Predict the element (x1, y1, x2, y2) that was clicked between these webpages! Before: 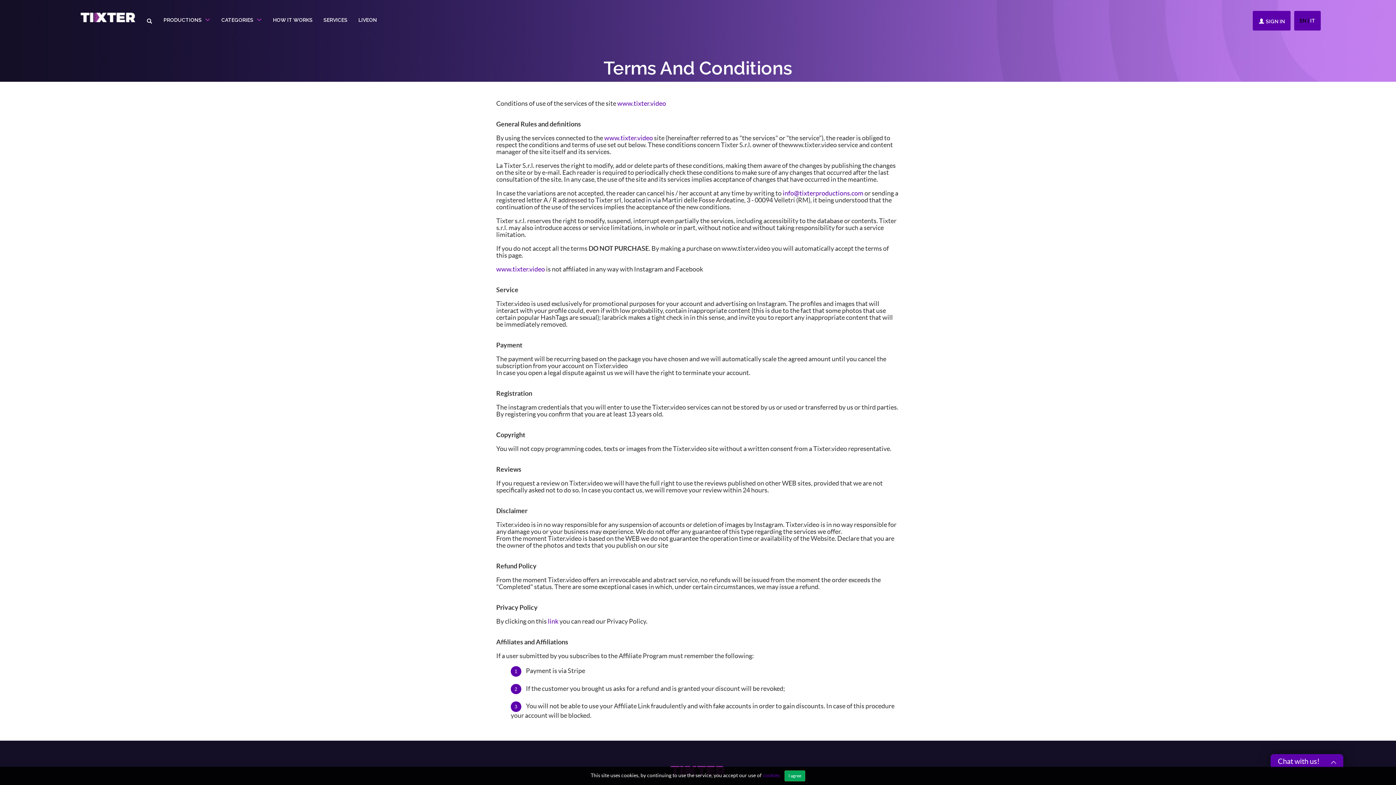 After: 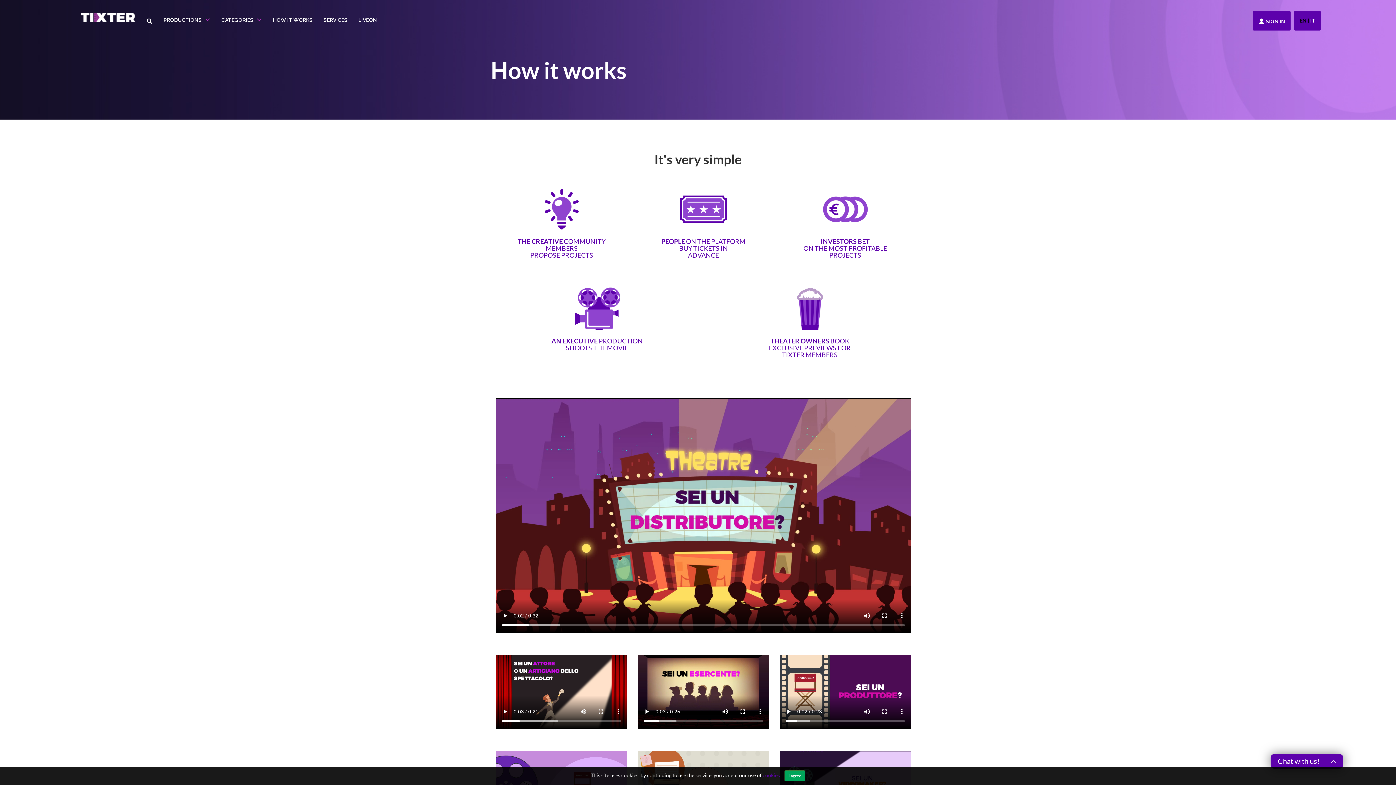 Action: label: HOW IT WORKS bbox: (267, 10, 318, 29)